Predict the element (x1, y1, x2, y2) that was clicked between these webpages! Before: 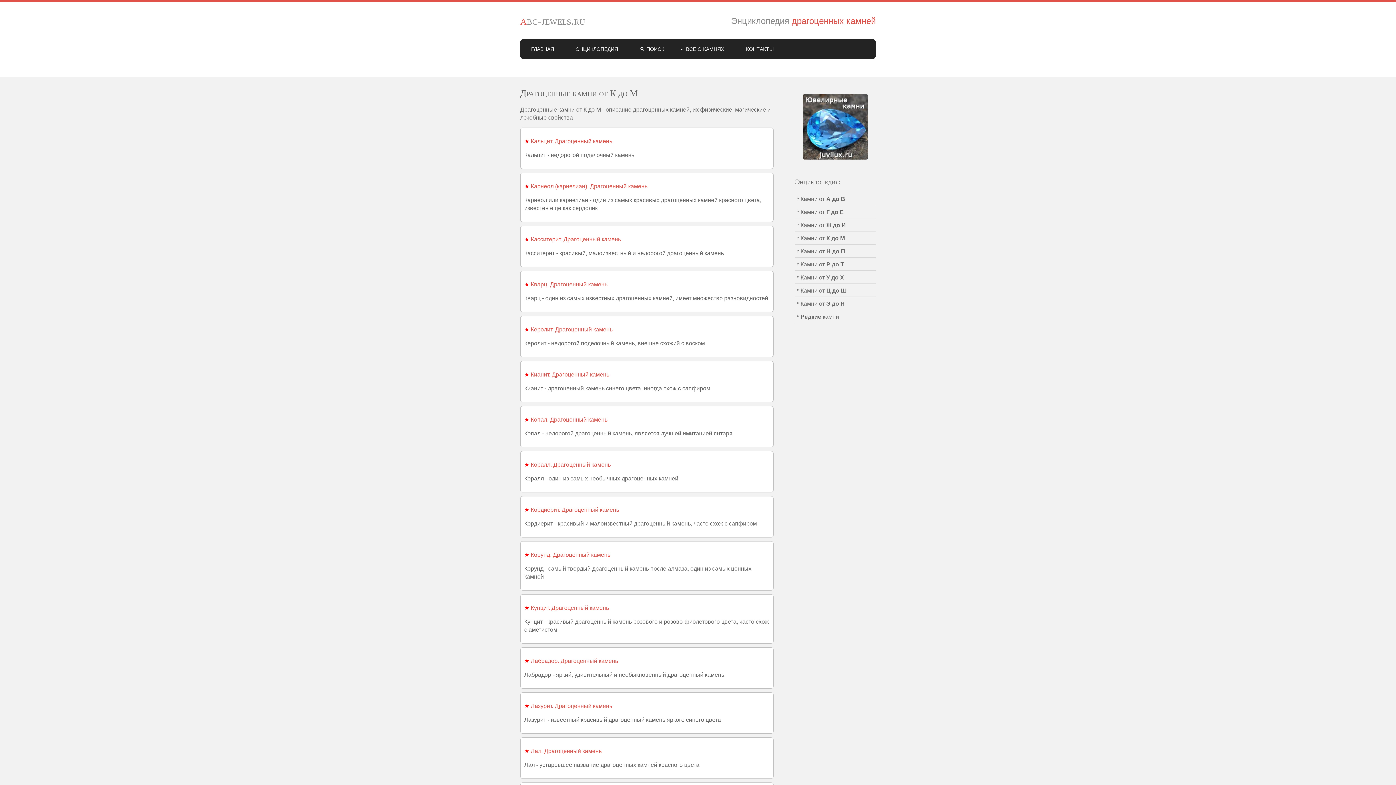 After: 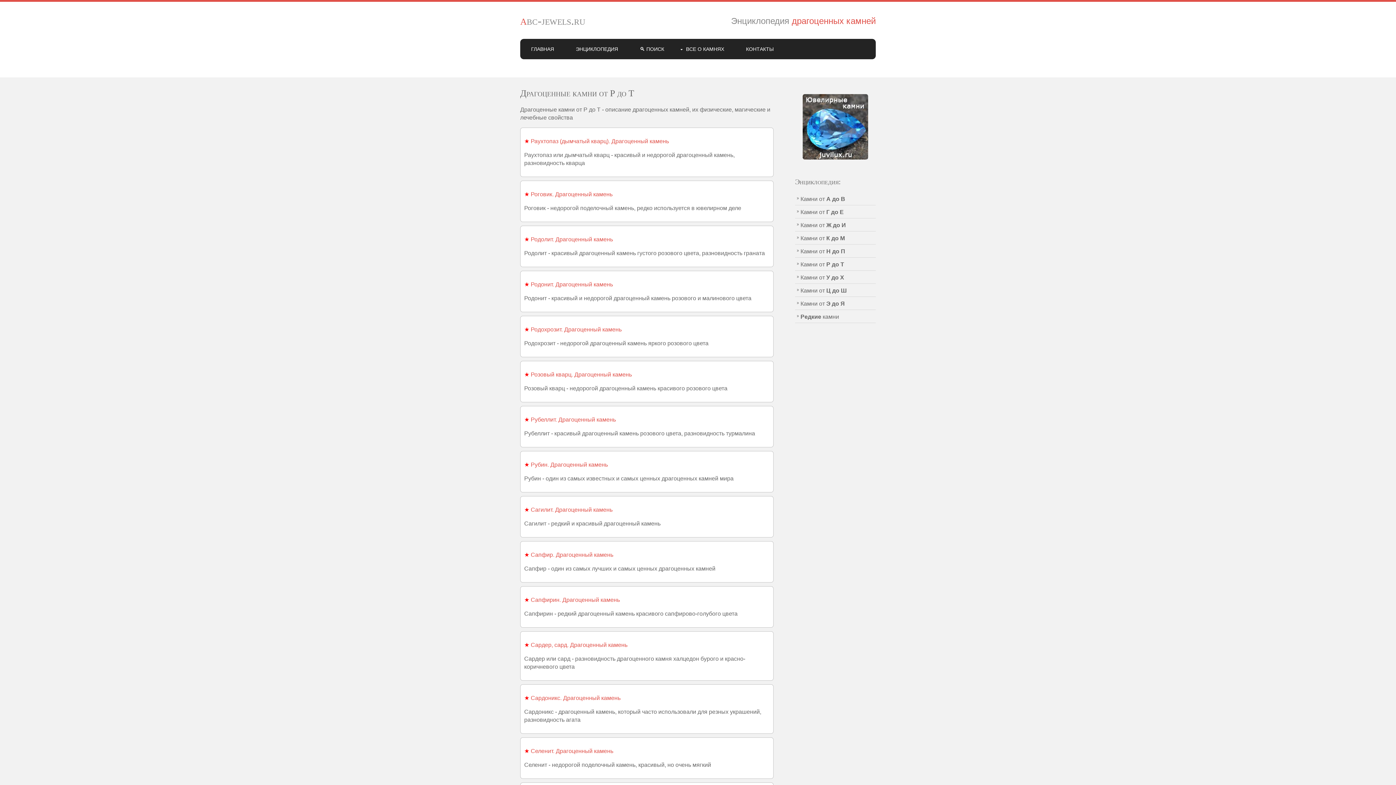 Action: label: Камни от Р до Т bbox: (795, 258, 876, 270)